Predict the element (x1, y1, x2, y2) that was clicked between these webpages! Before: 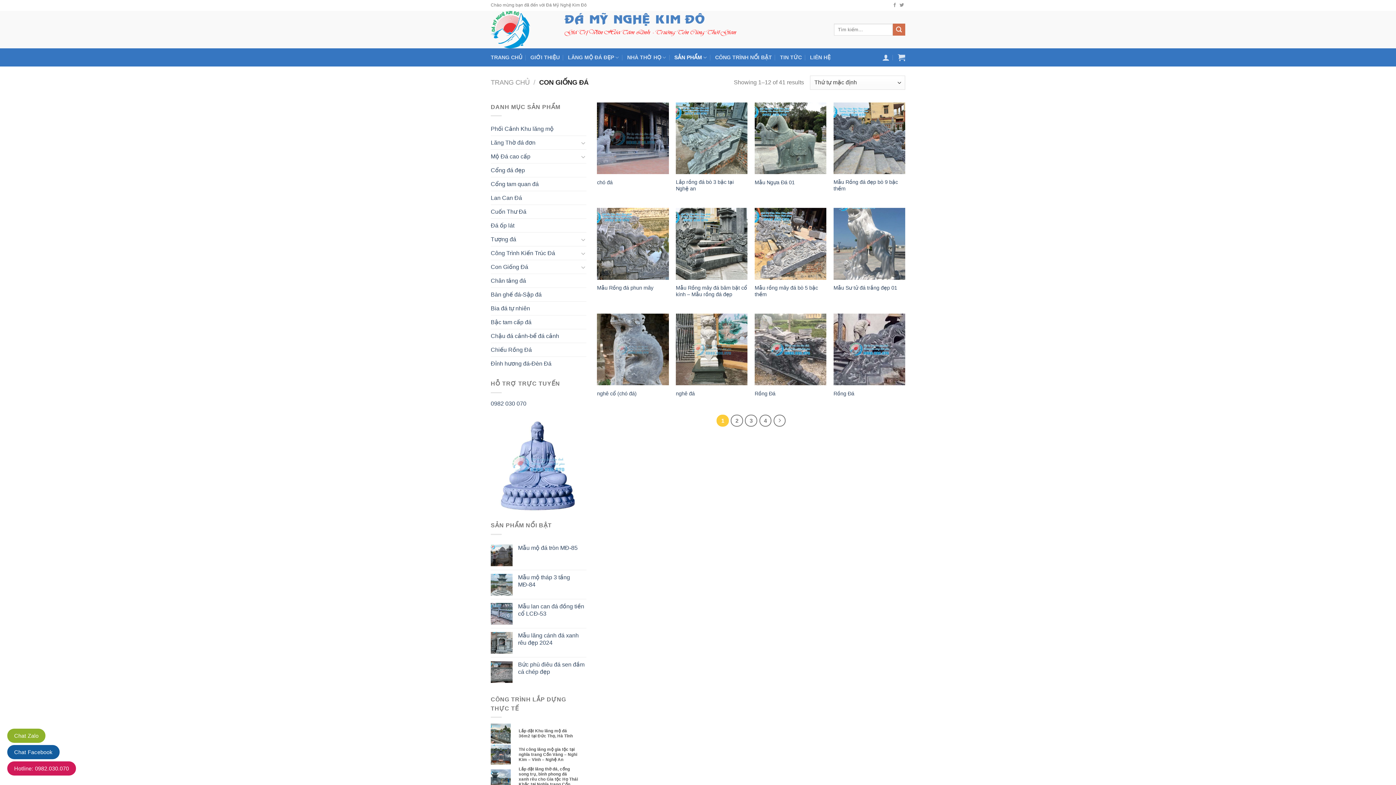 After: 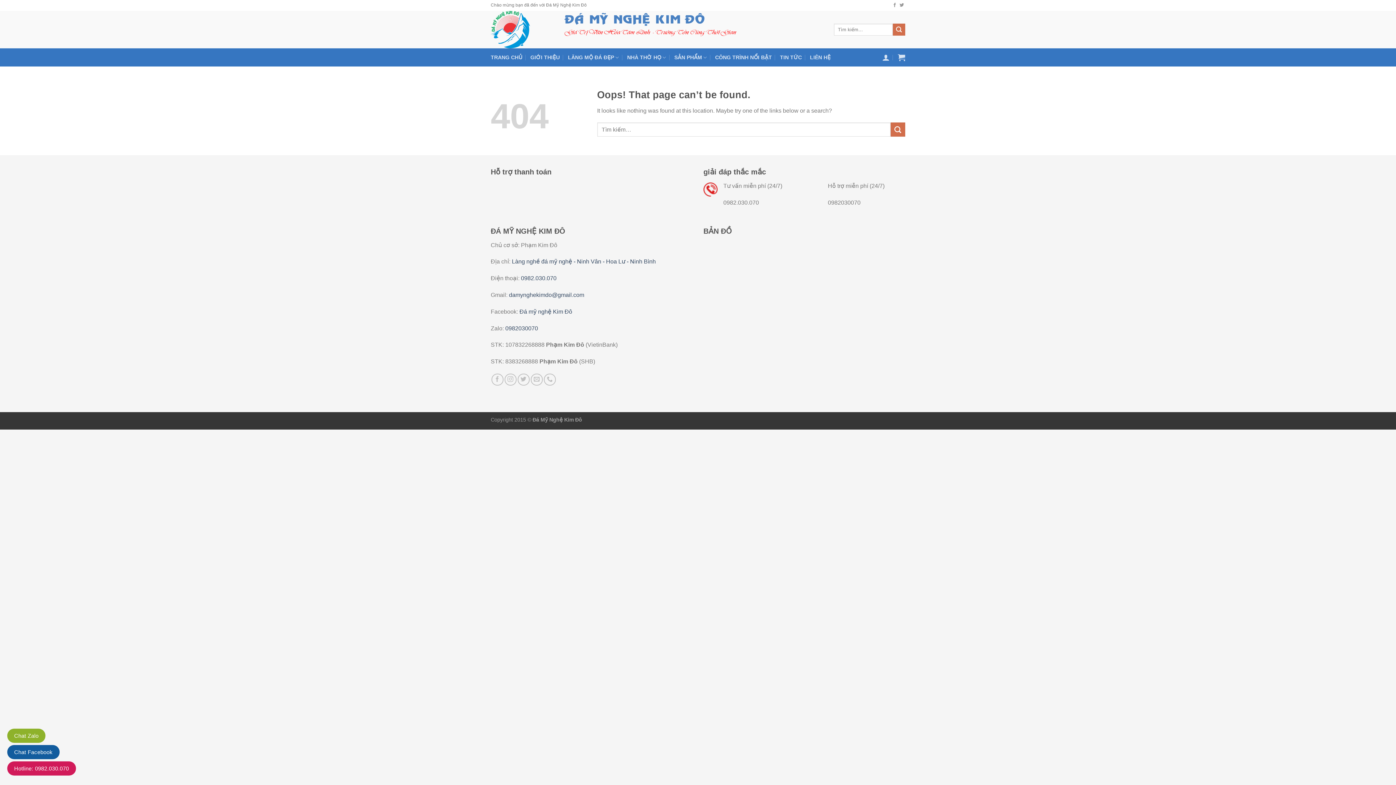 Action: label: 0982 030 070 bbox: (490, 400, 526, 406)